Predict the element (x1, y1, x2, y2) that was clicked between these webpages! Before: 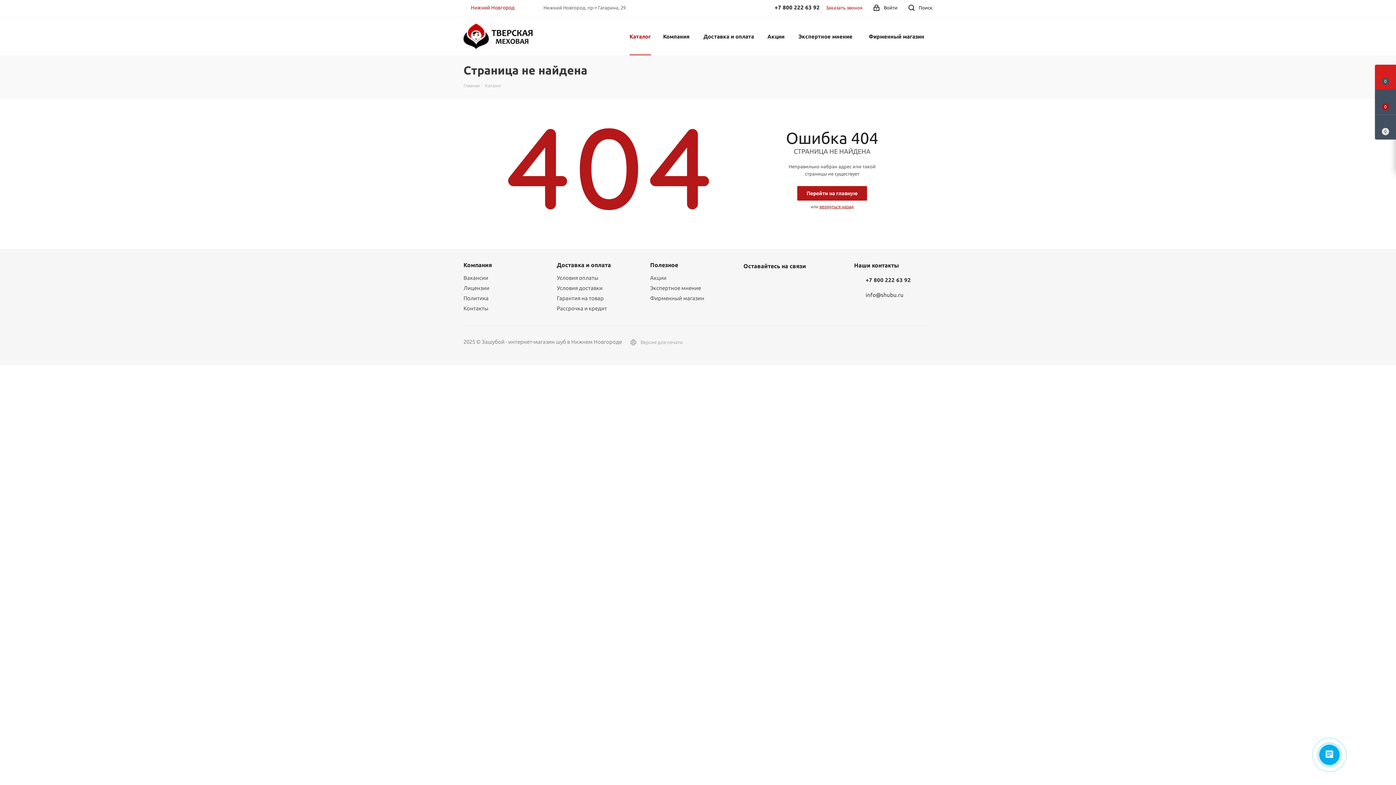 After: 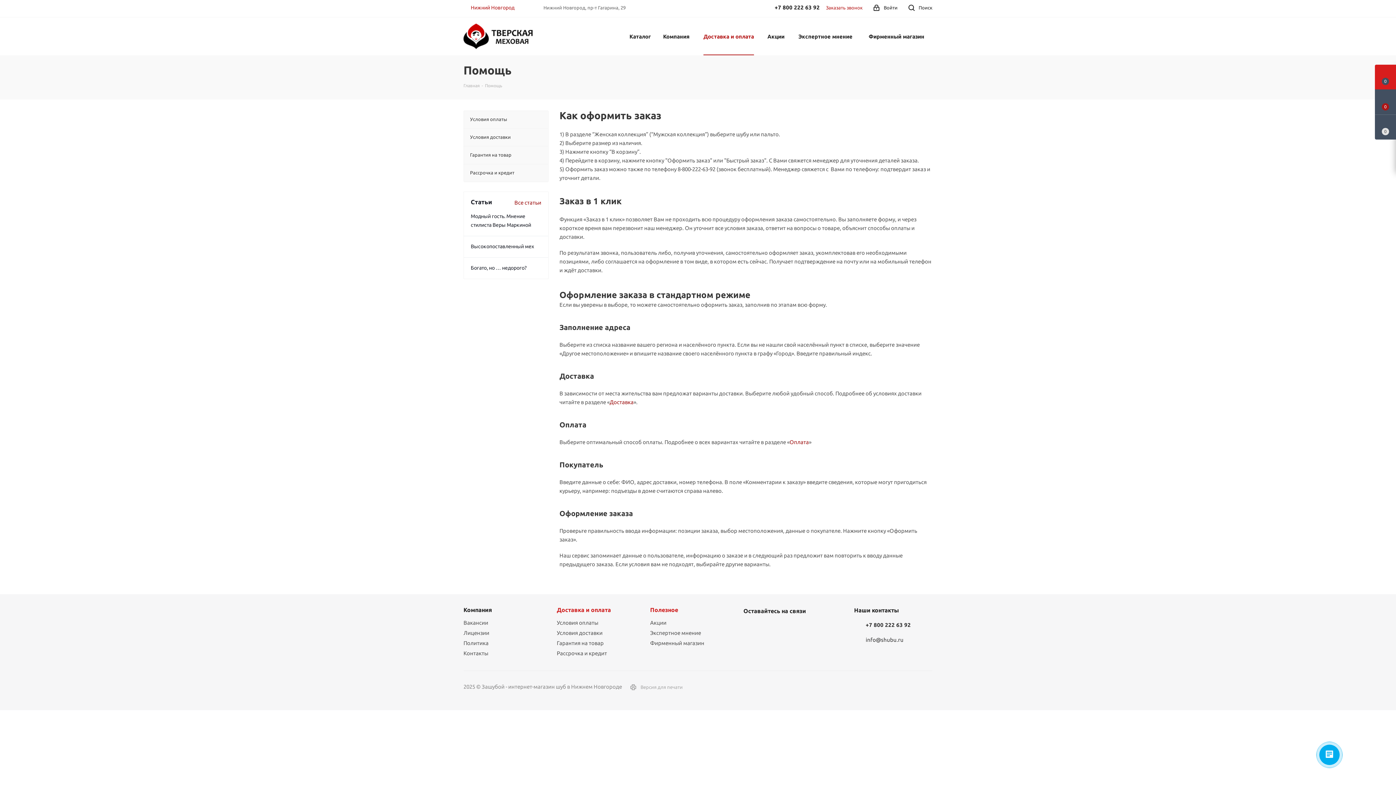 Action: bbox: (650, 261, 678, 268) label: Полезное